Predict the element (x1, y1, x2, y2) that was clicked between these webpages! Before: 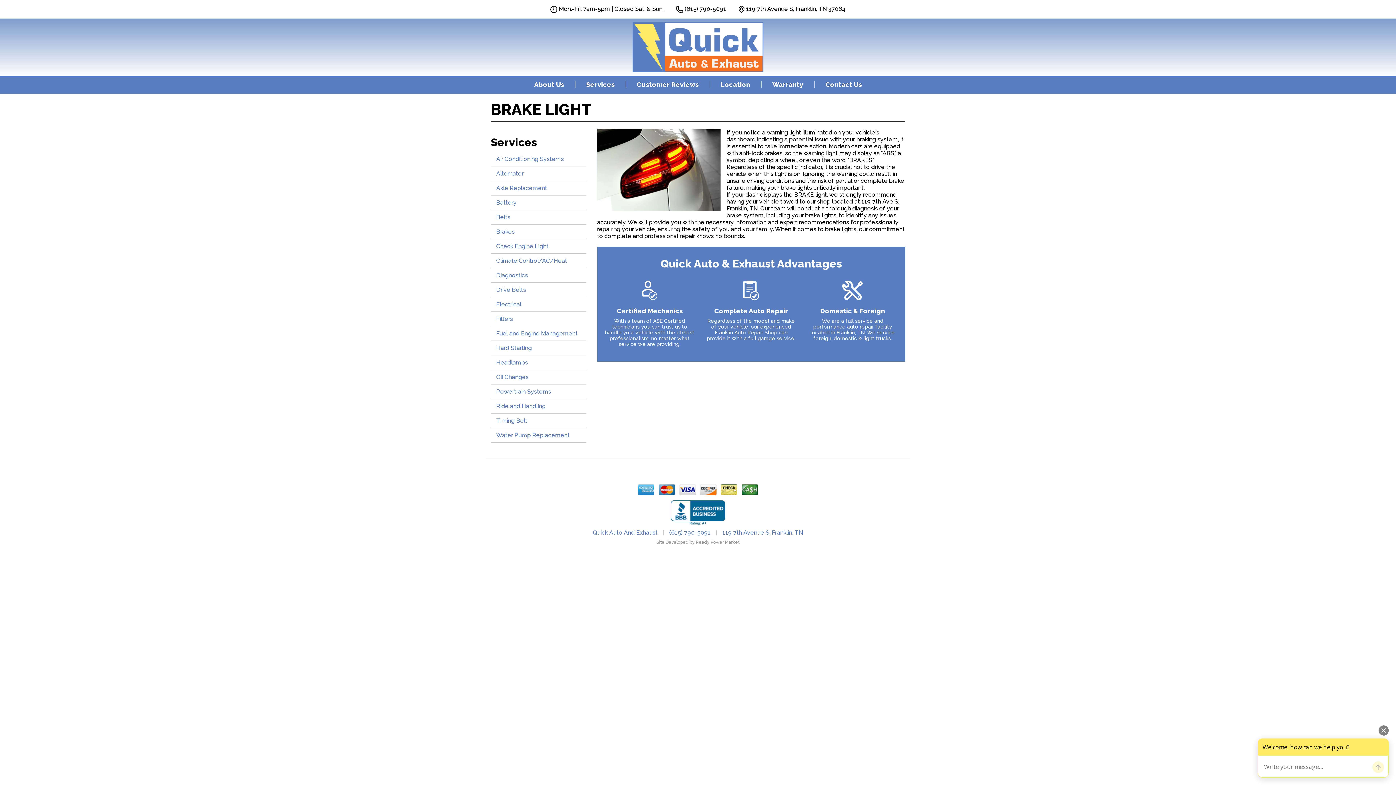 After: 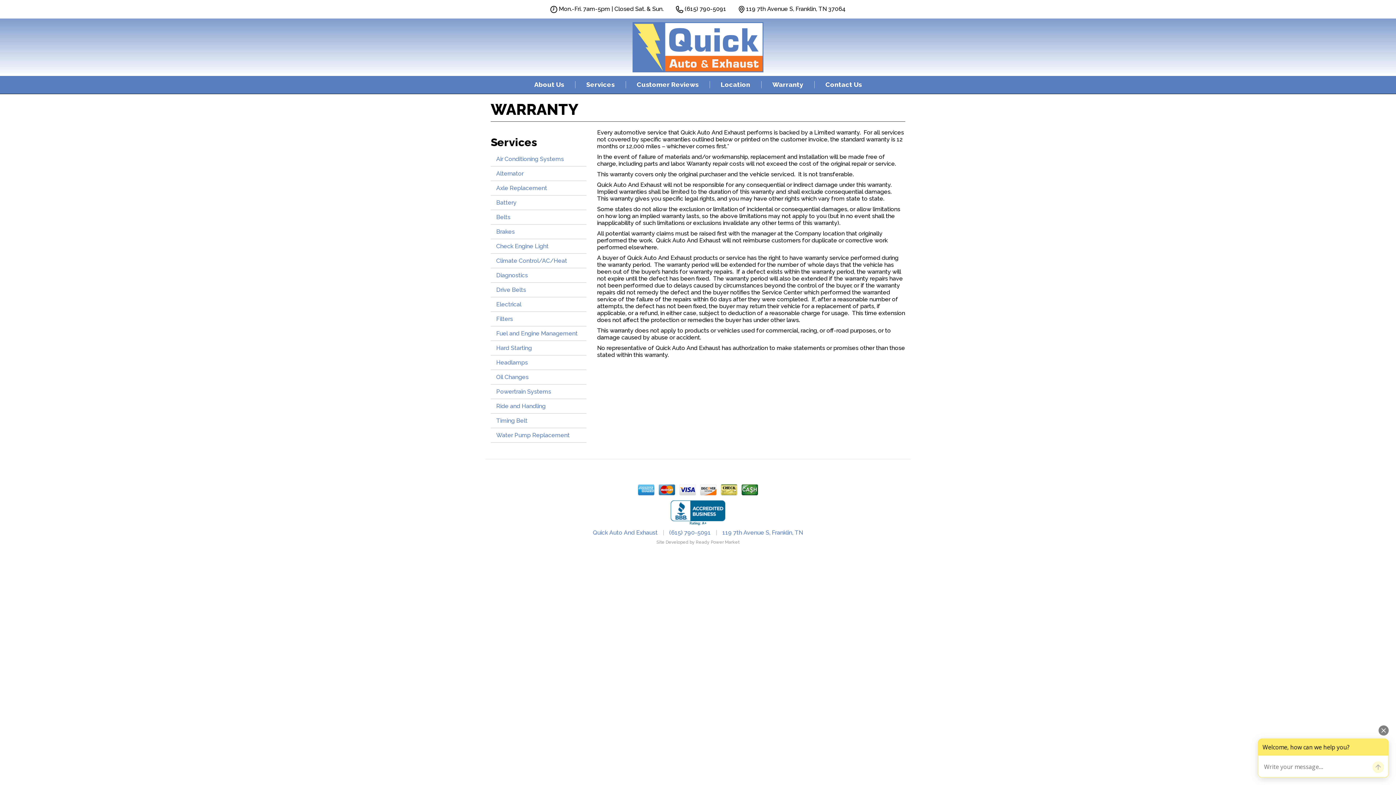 Action: label: Warranty bbox: (761, 81, 814, 88)